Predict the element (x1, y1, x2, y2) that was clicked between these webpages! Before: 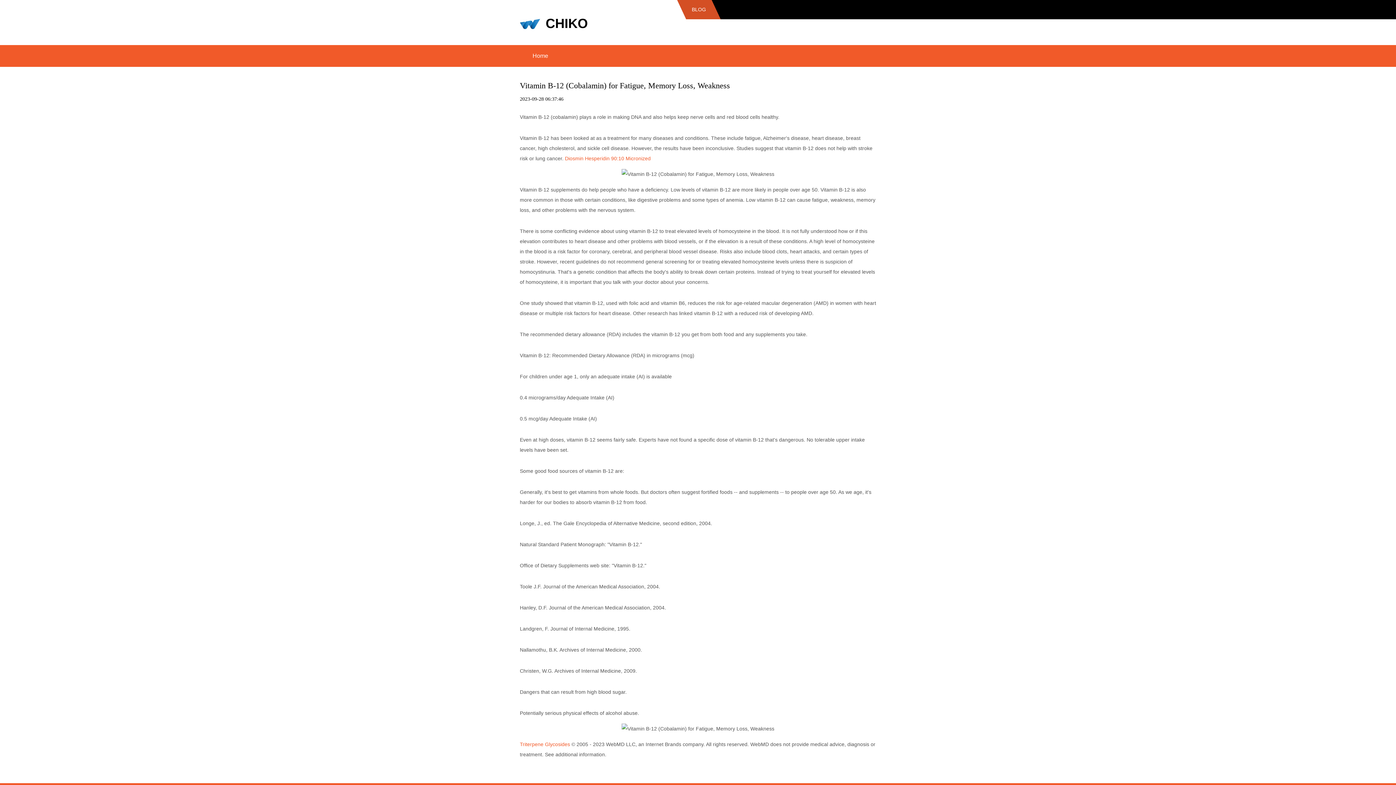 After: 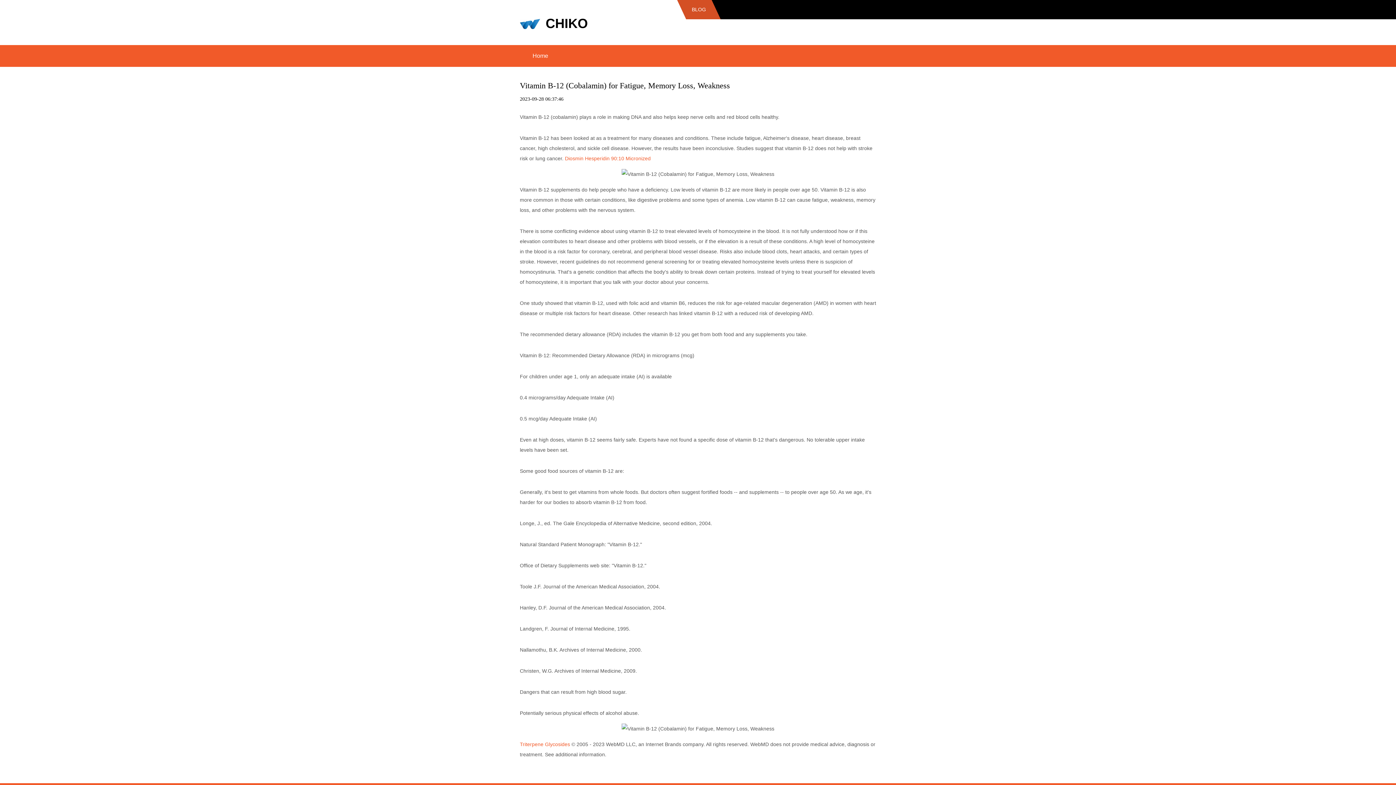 Action: bbox: (520, 741, 570, 747) label: Triterpene Glycosides